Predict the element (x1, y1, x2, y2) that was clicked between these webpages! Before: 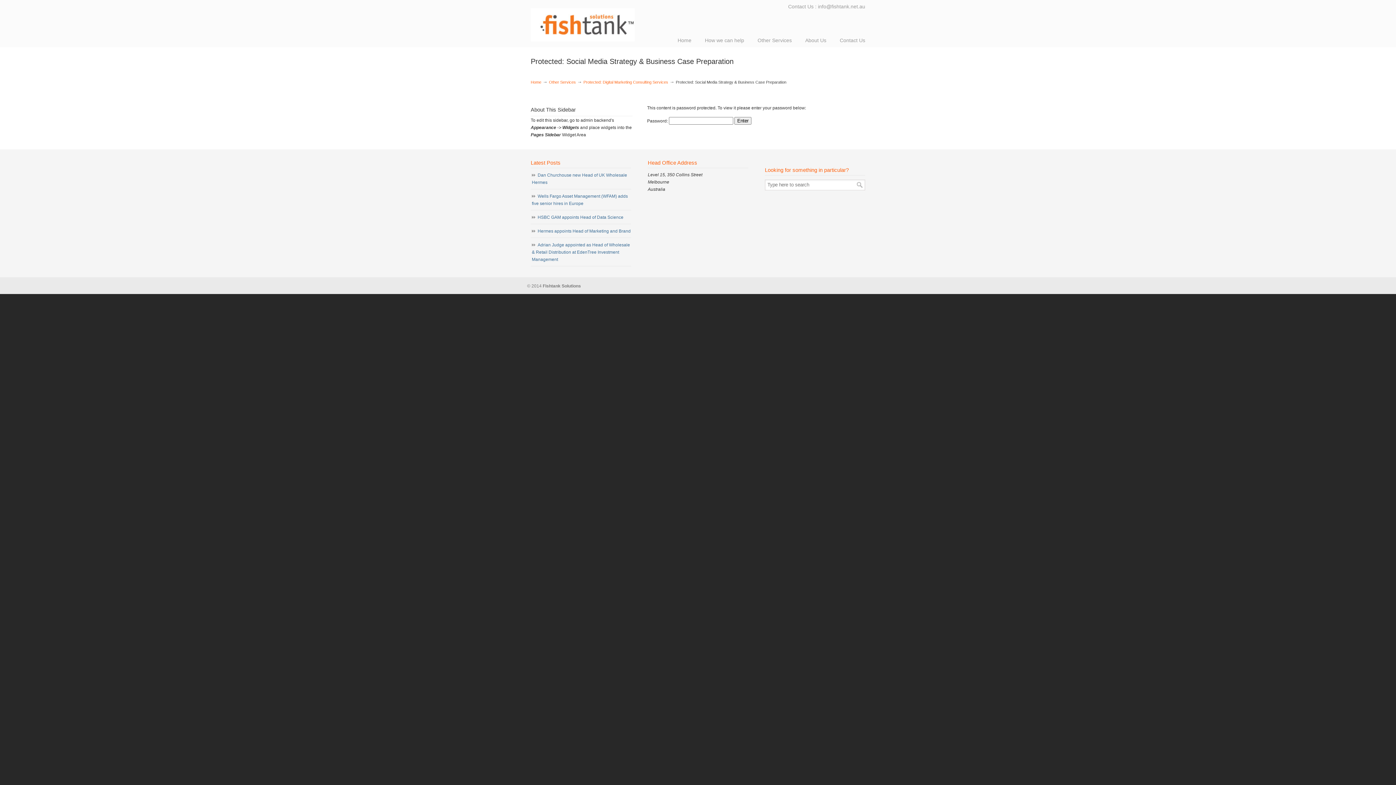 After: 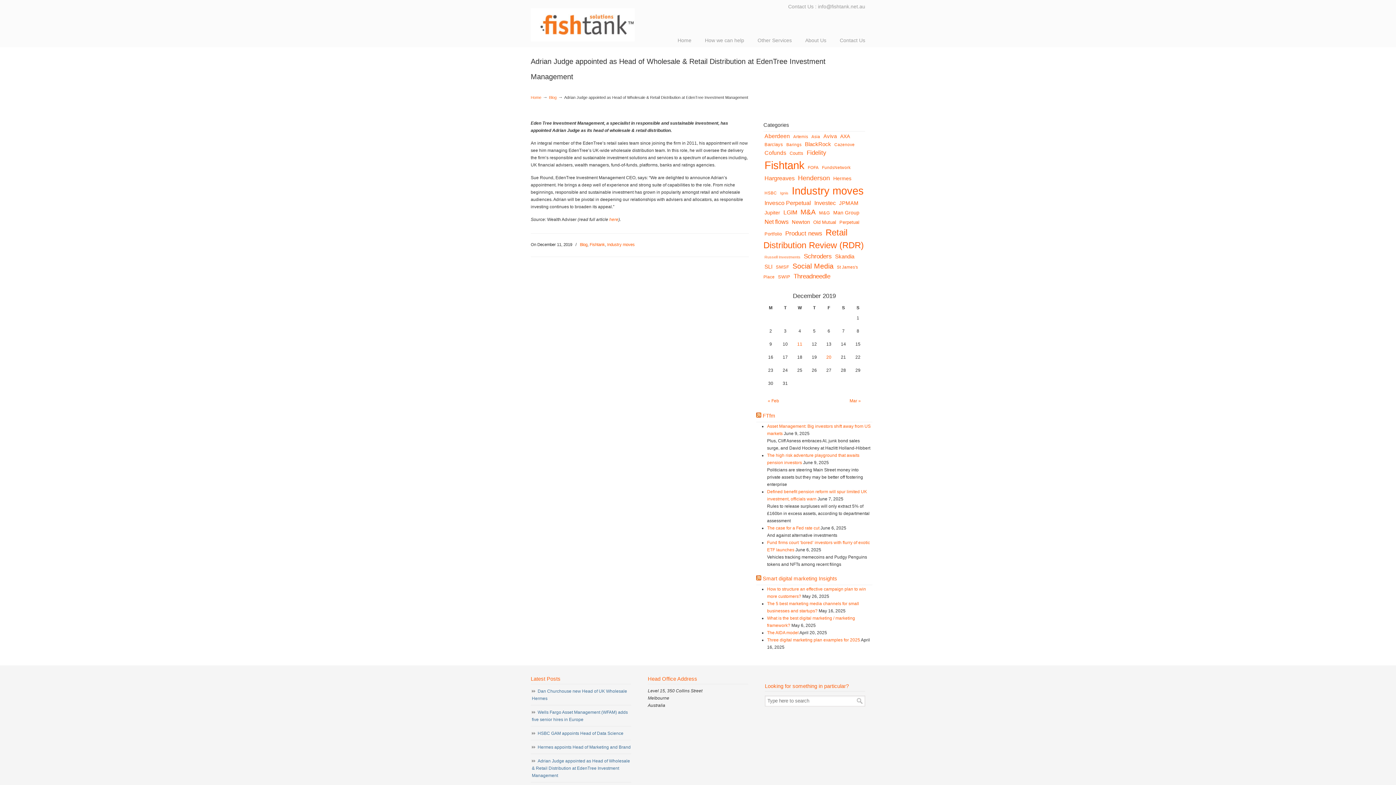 Action: label: Adrian Judge appointed as Head of Wholesale & Retail Distribution at EdenTree Investment Management bbox: (530, 238, 631, 266)